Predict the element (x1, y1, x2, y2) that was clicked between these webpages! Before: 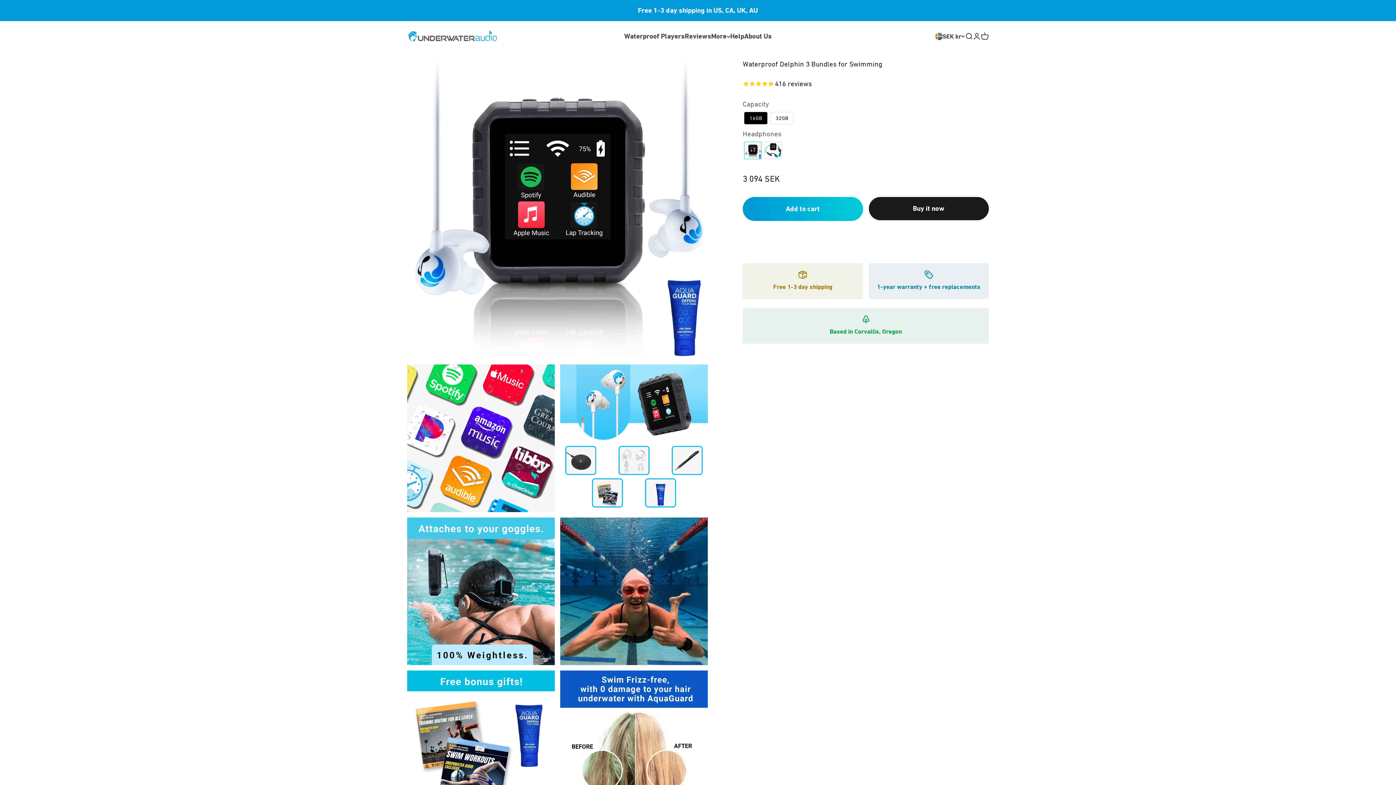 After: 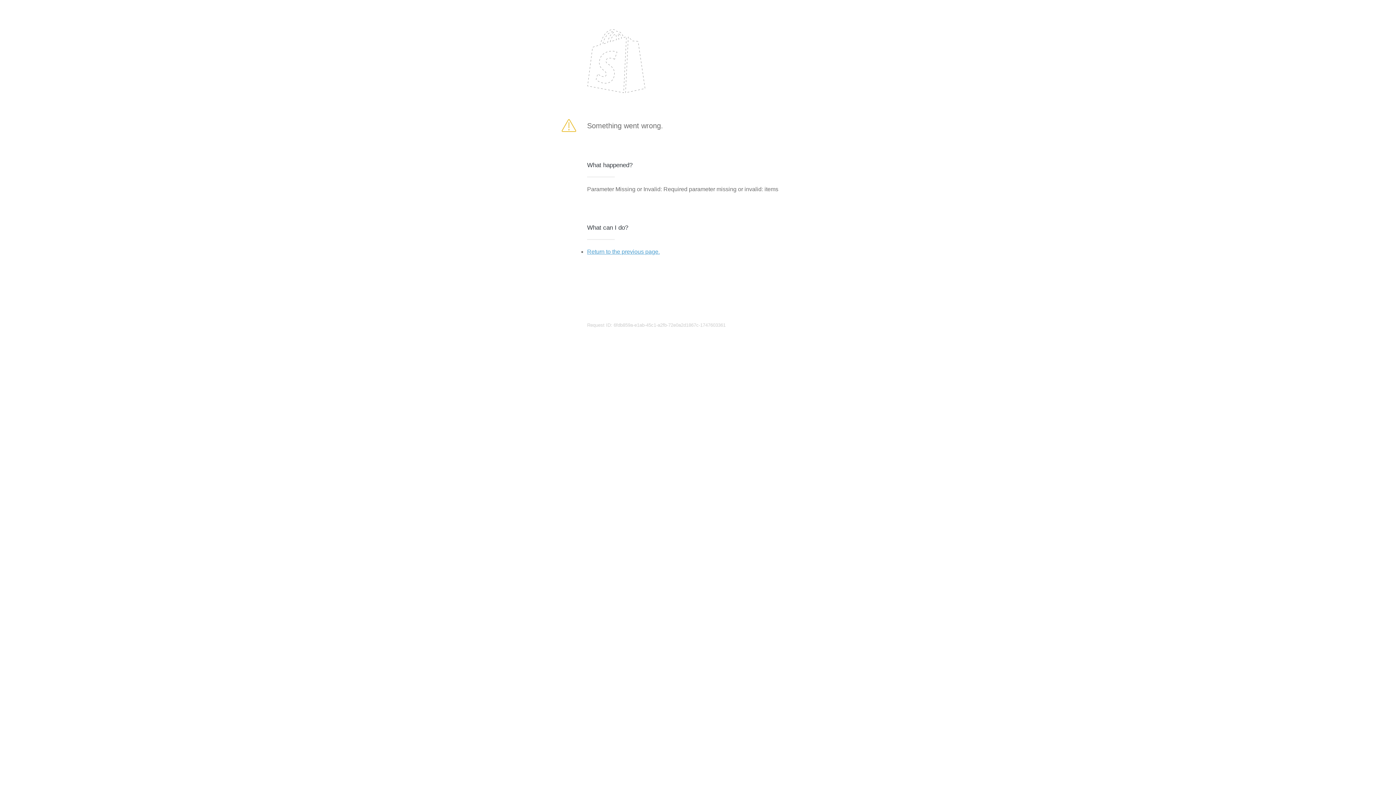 Action: label: Add to cart bbox: (742, 196, 863, 221)